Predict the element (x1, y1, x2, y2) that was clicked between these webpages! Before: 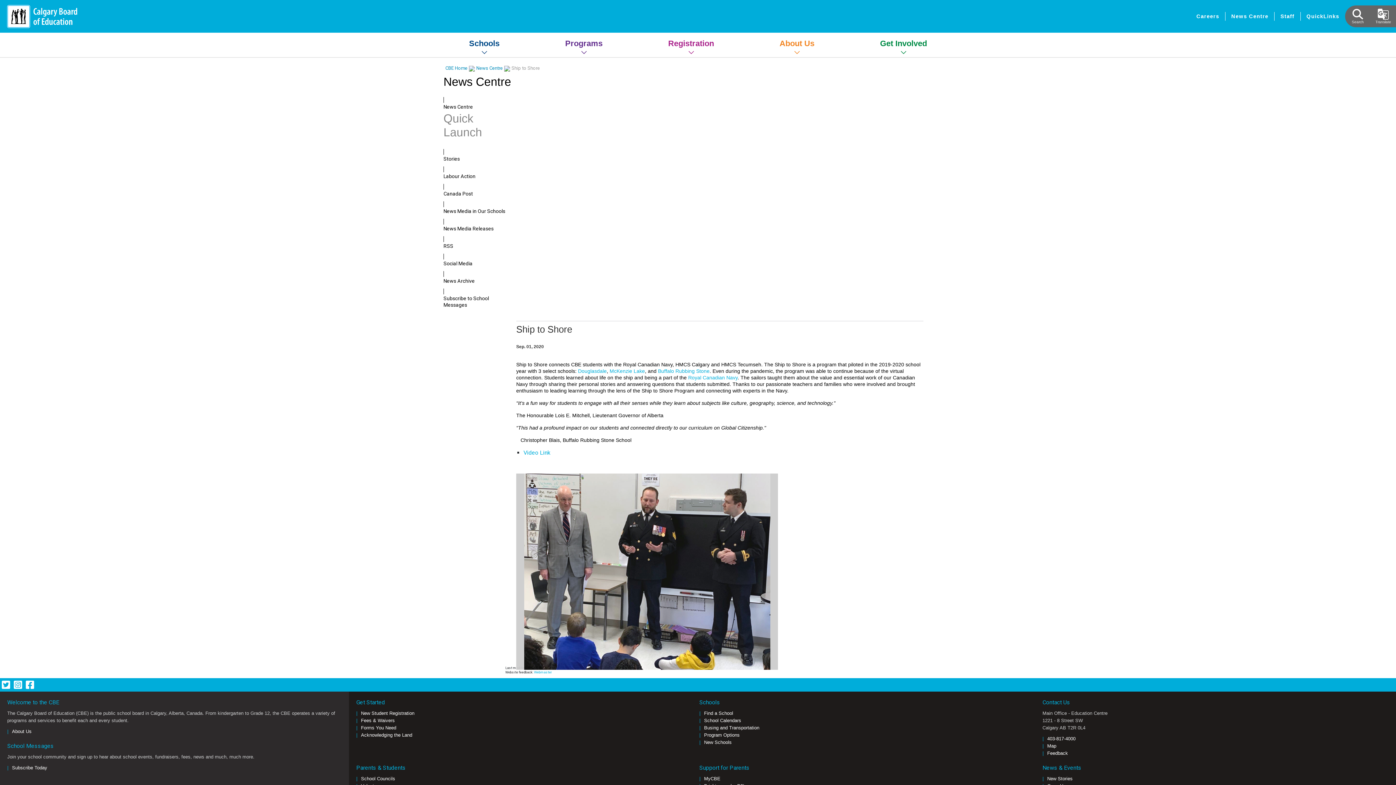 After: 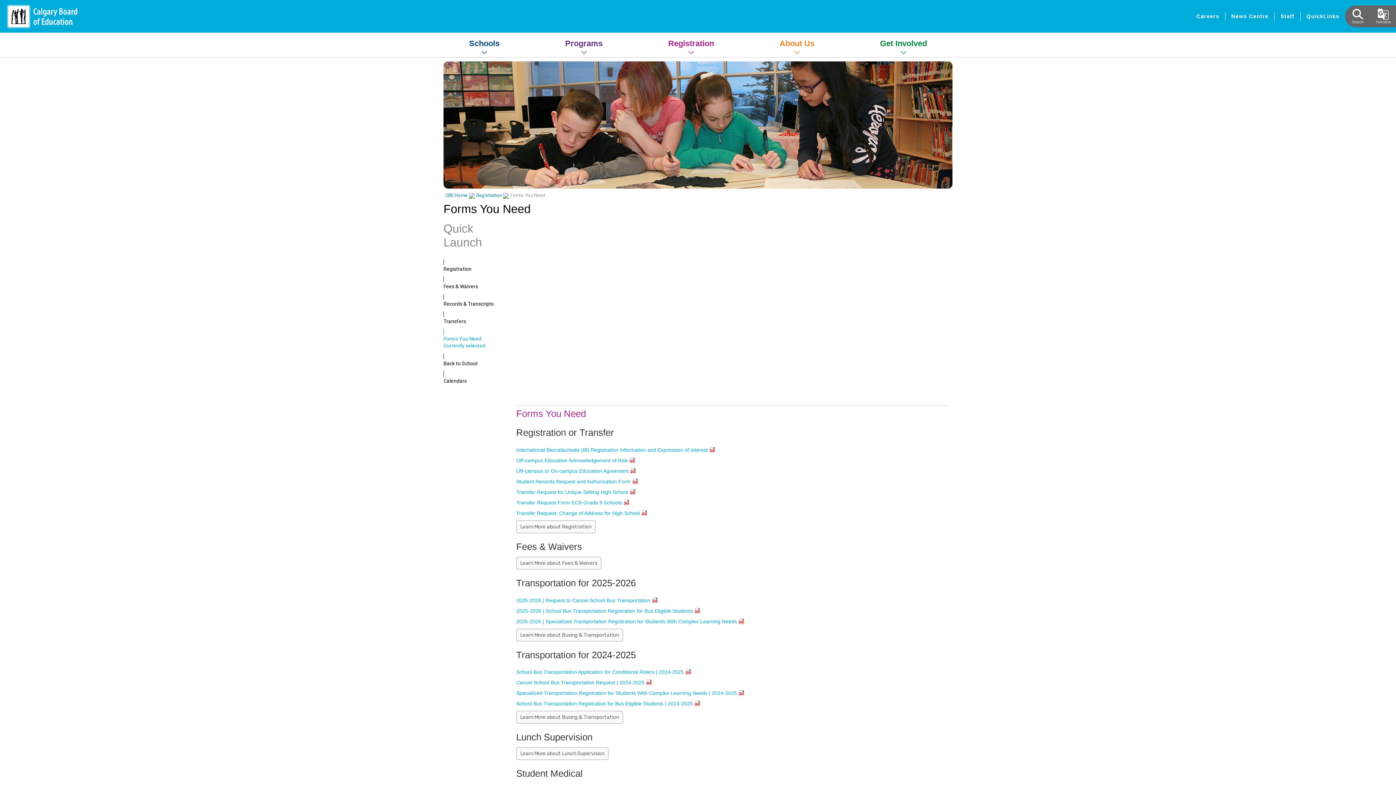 Action: label: Forms You Need bbox: (361, 725, 396, 730)